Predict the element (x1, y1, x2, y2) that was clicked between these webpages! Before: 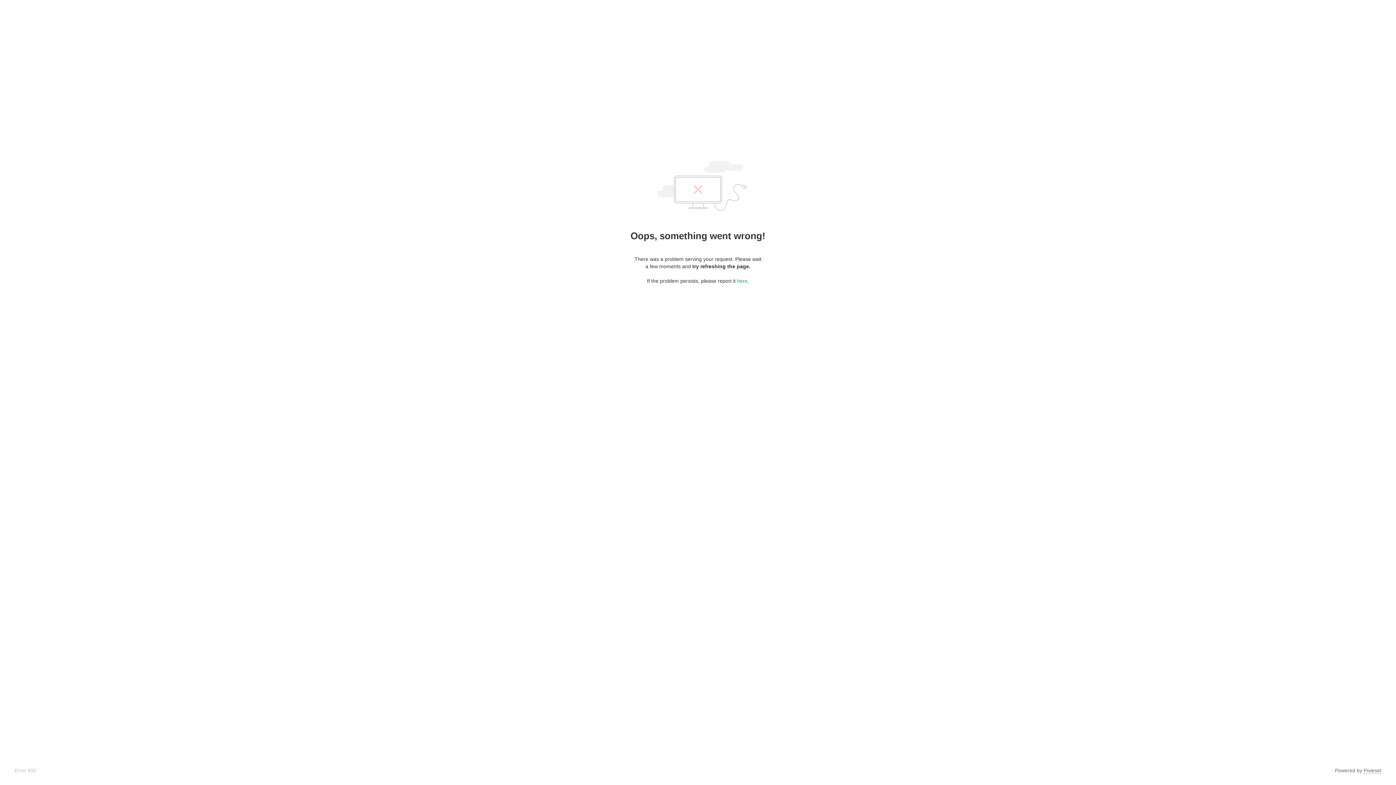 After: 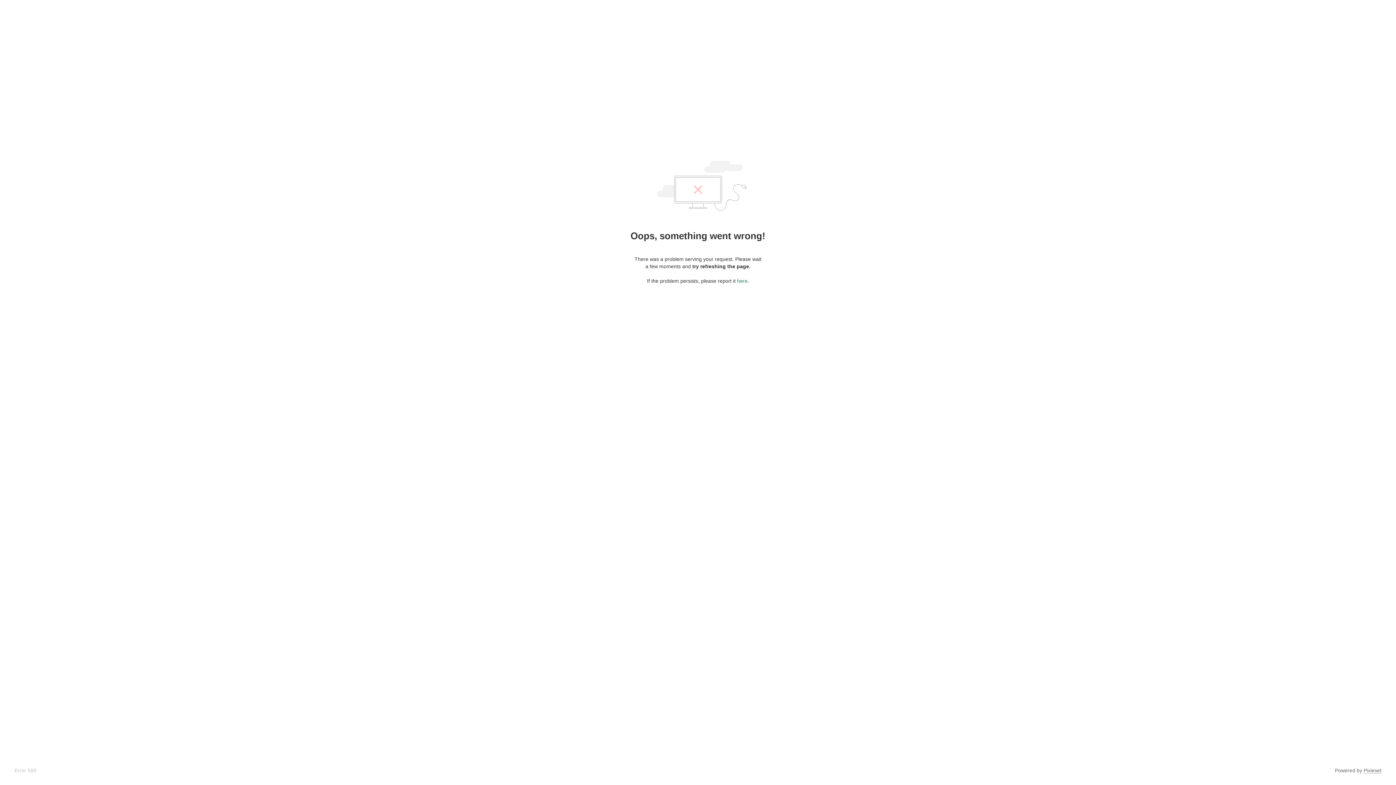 Action: label: here bbox: (737, 278, 747, 284)